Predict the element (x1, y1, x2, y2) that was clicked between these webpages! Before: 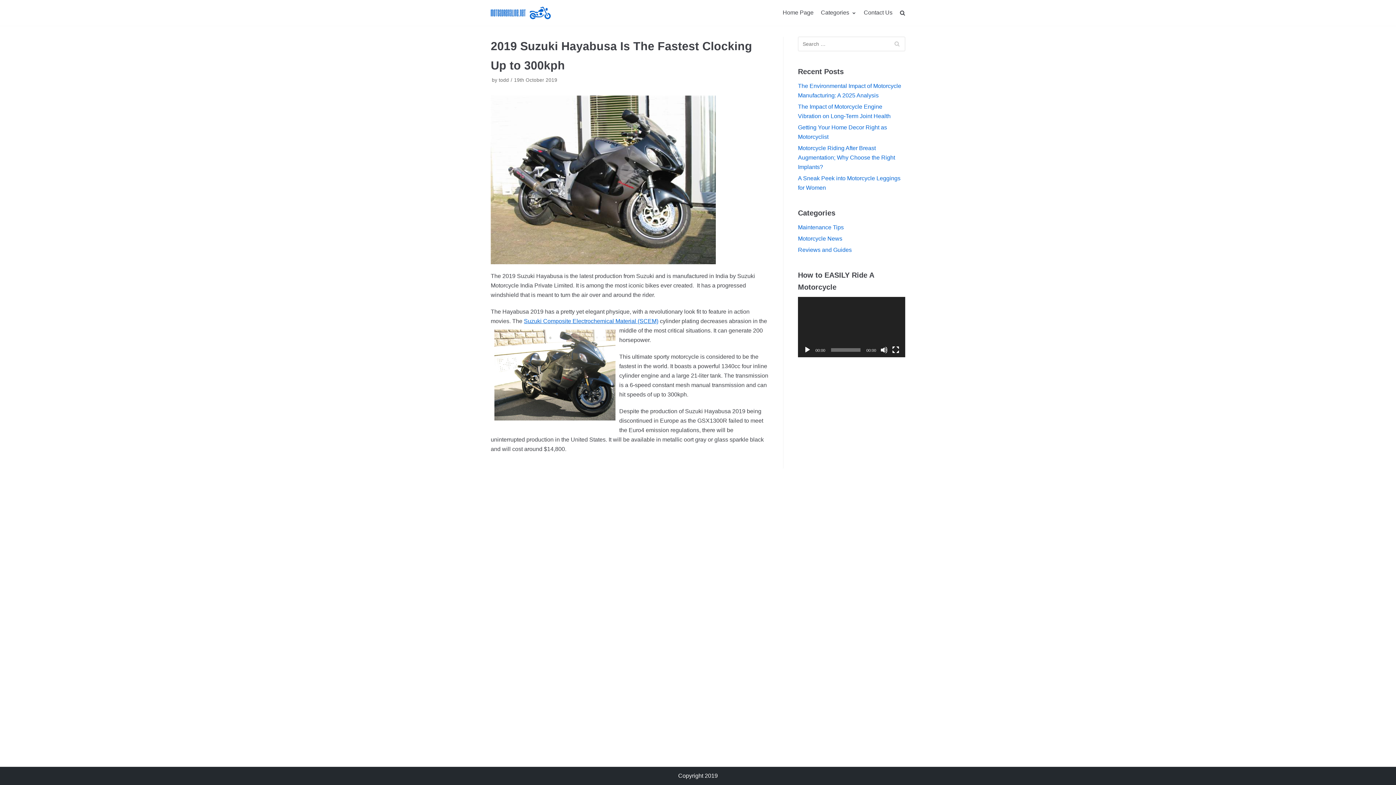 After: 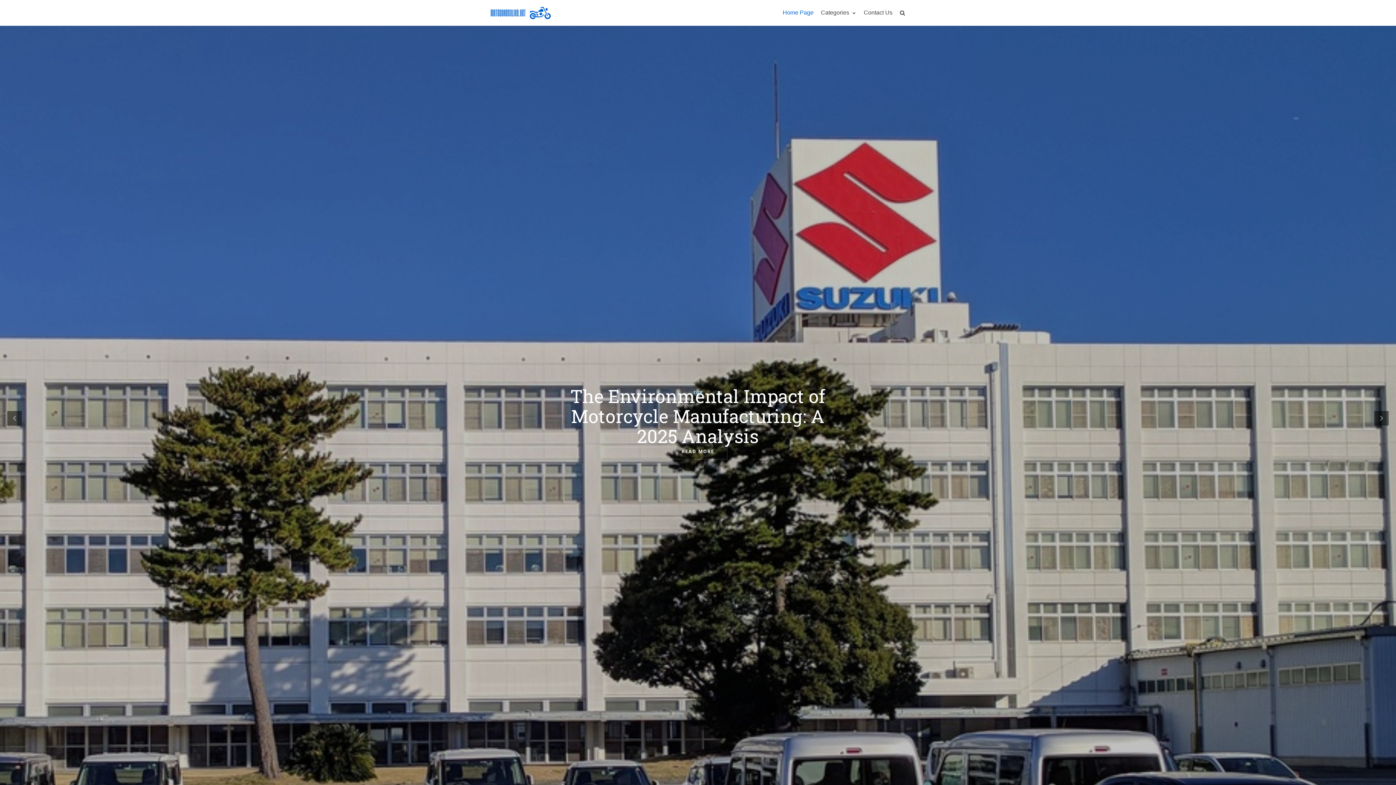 Action: label: Home Page bbox: (782, 8, 813, 17)